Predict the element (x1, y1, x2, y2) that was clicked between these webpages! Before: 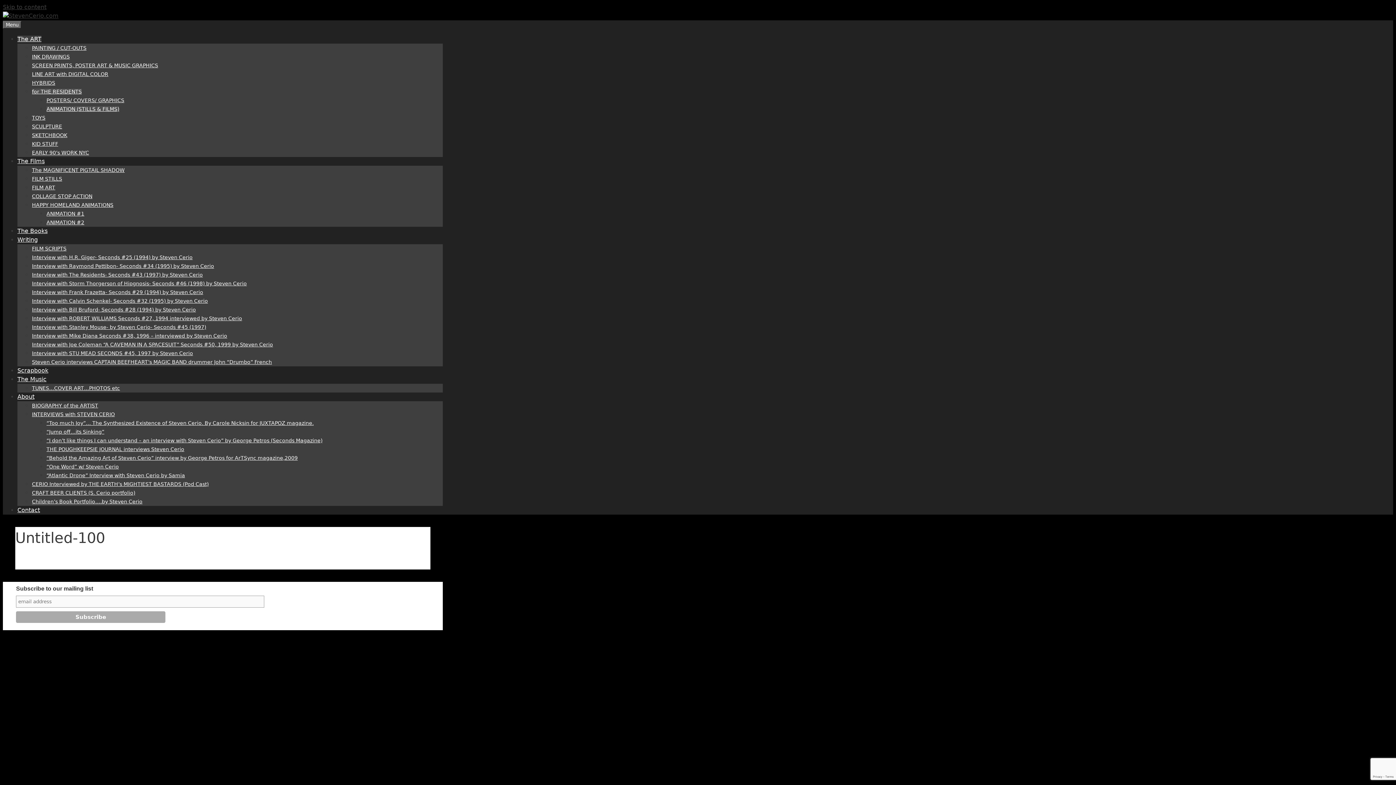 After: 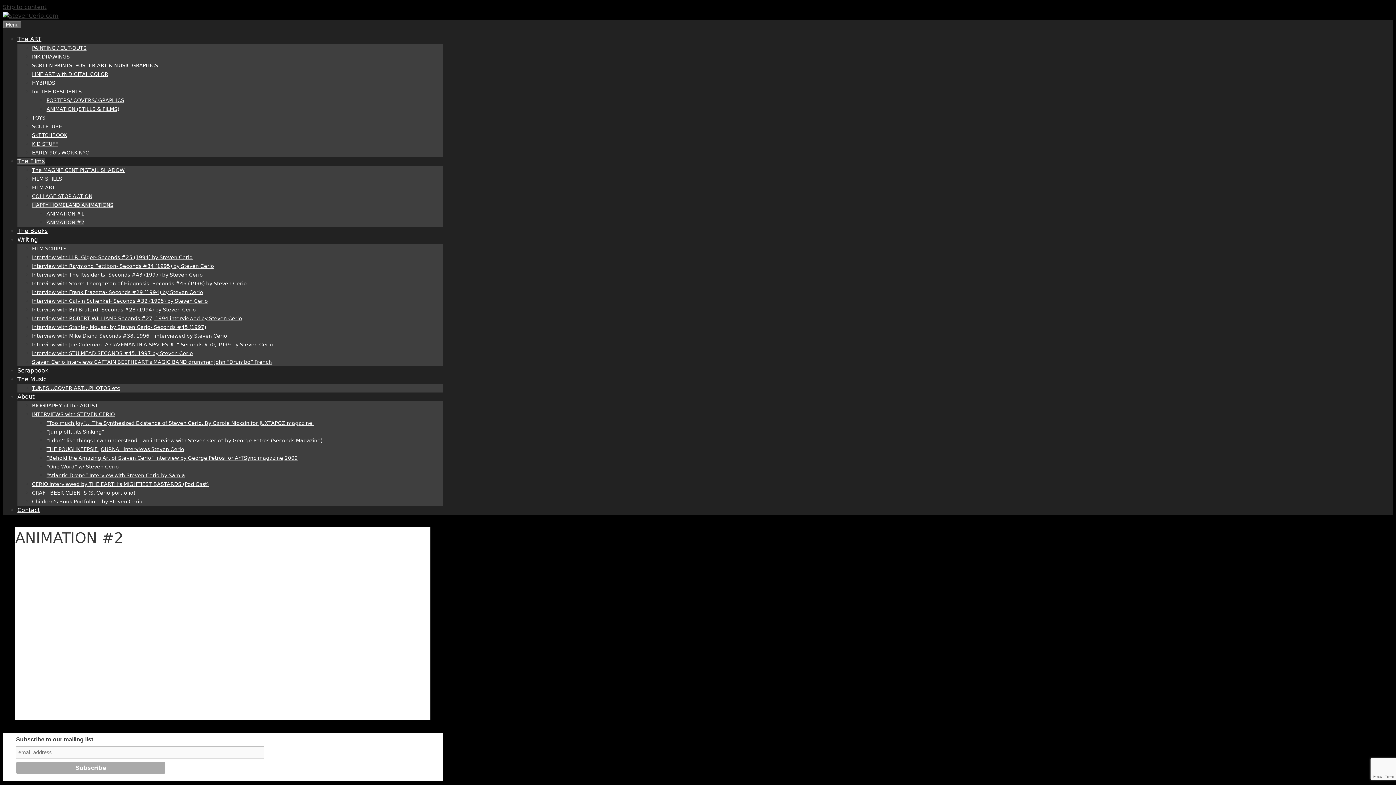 Action: label: ANIMATION #2 bbox: (46, 219, 84, 225)